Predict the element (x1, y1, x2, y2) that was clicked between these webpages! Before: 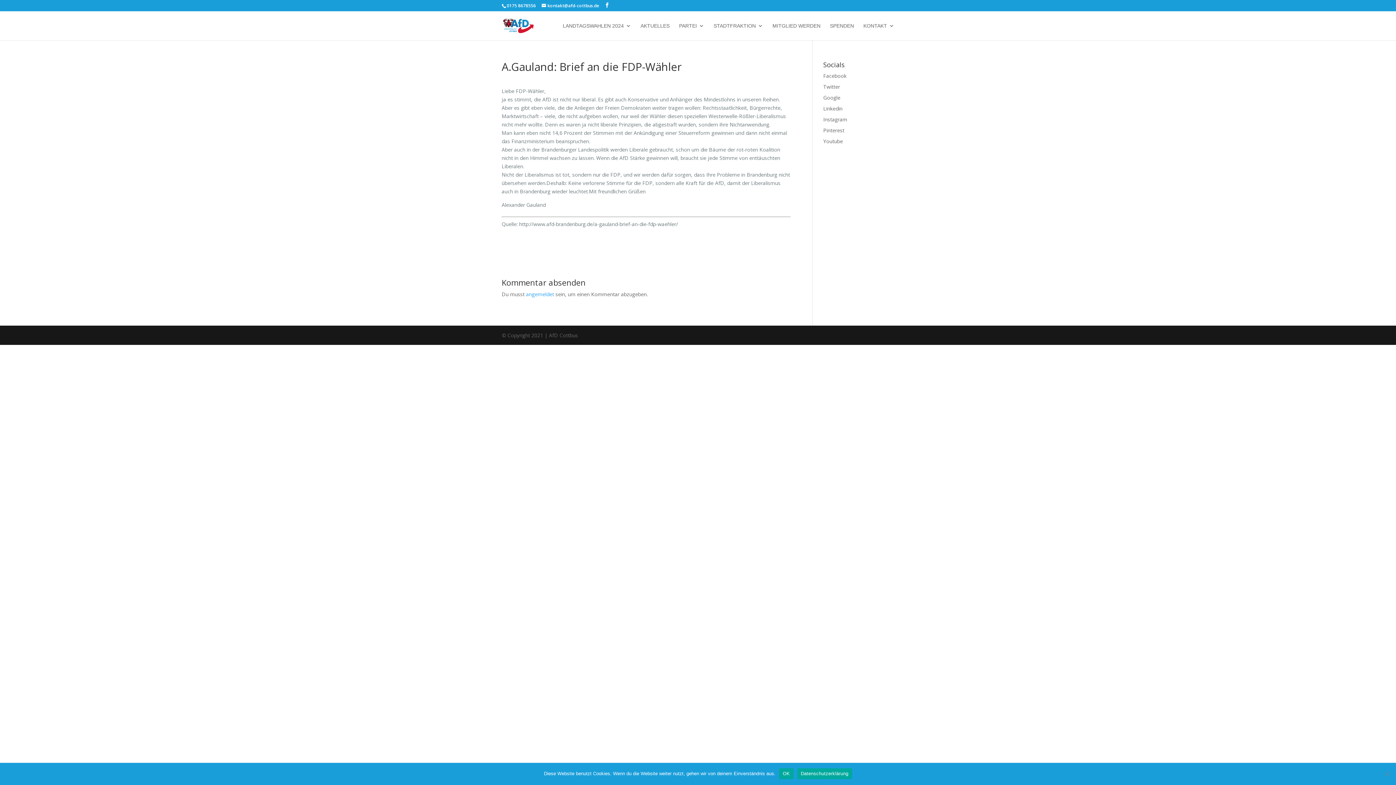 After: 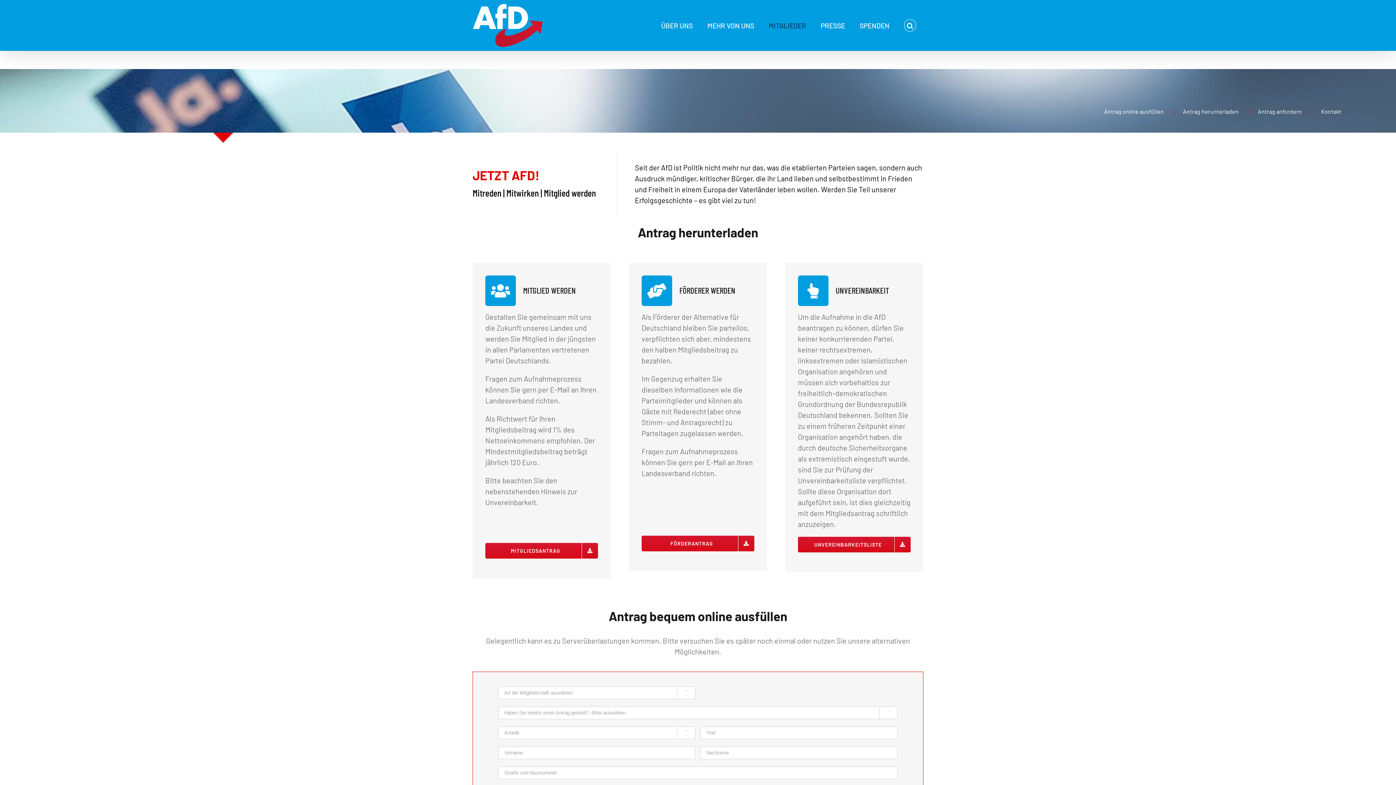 Action: label: MITGLIED WERDEN bbox: (772, 23, 820, 40)